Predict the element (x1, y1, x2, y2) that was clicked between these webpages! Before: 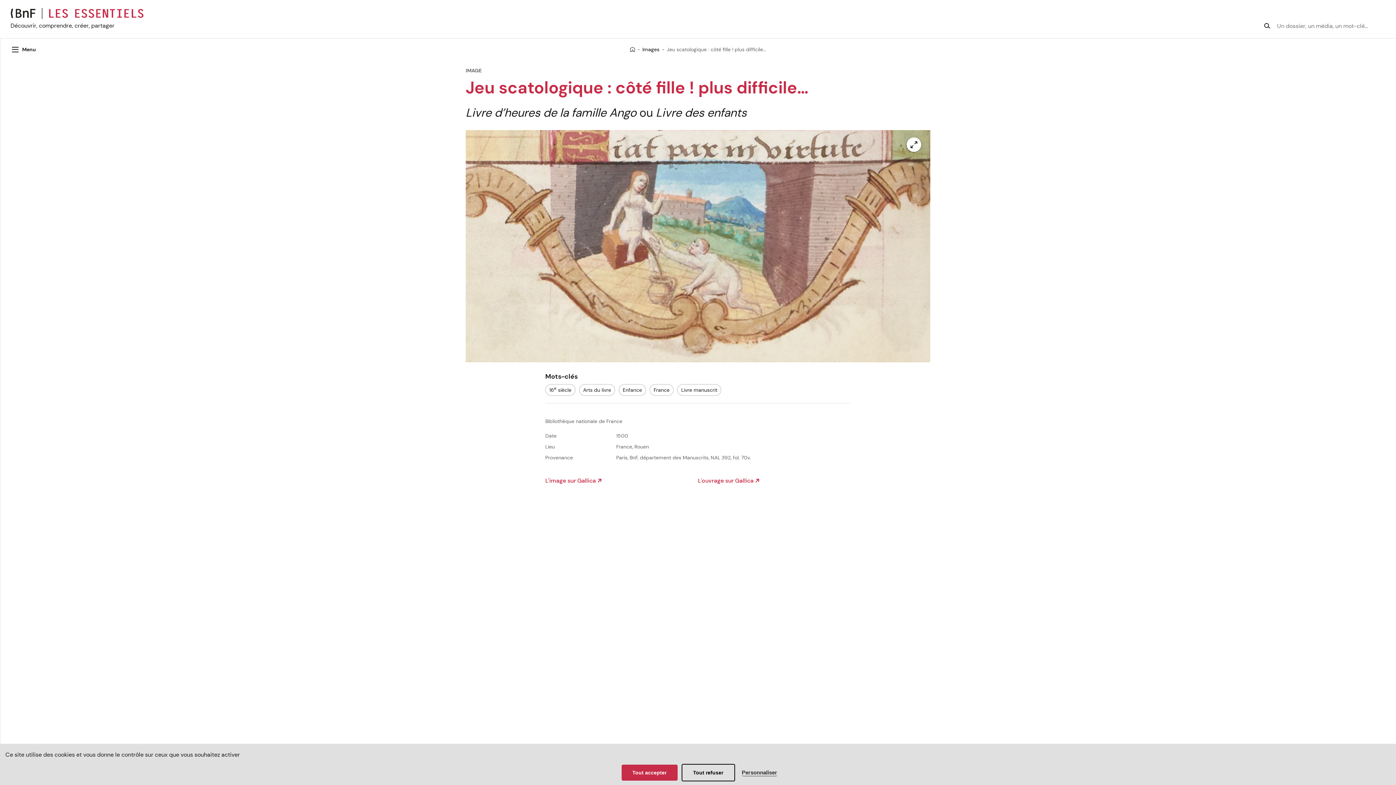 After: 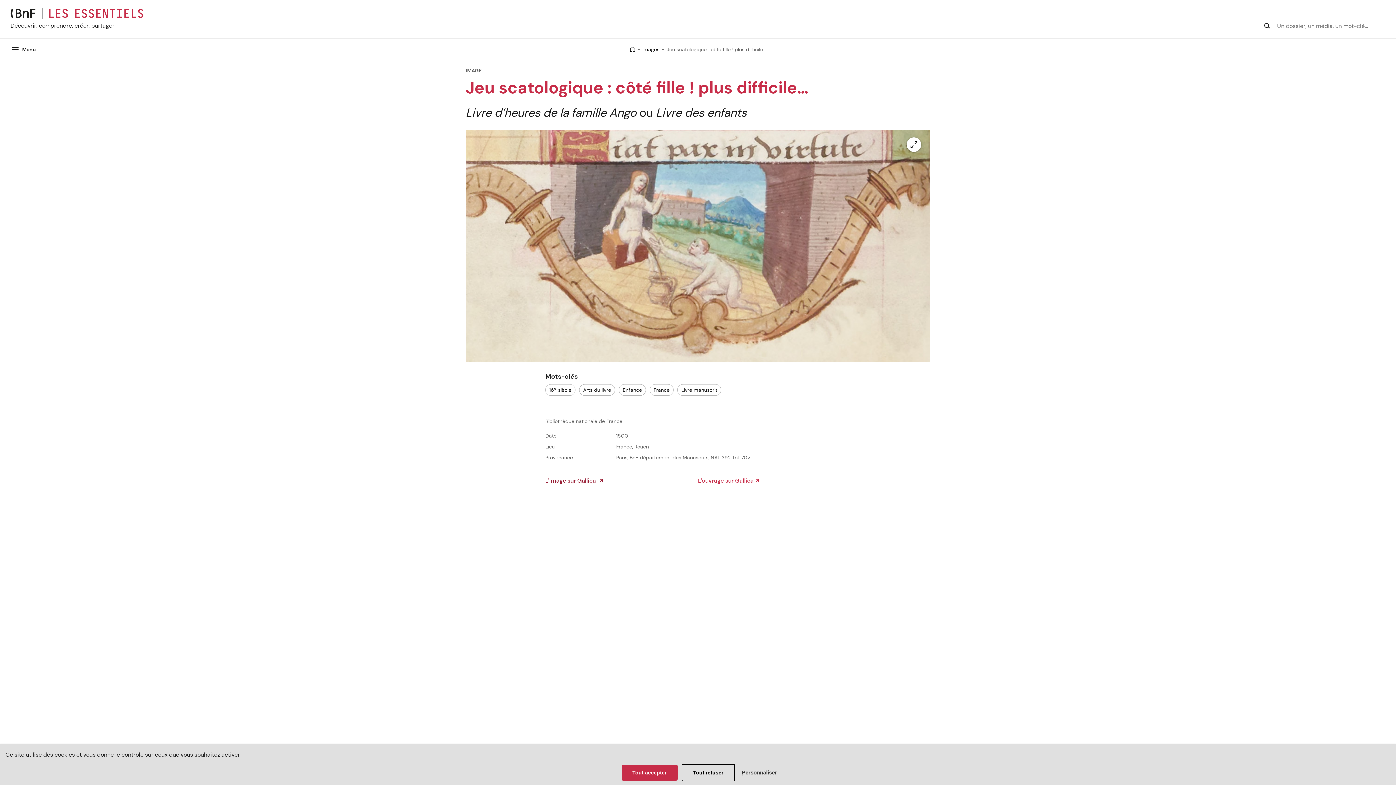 Action: label: L'image sur Gallica bbox: (545, 477, 601, 485)